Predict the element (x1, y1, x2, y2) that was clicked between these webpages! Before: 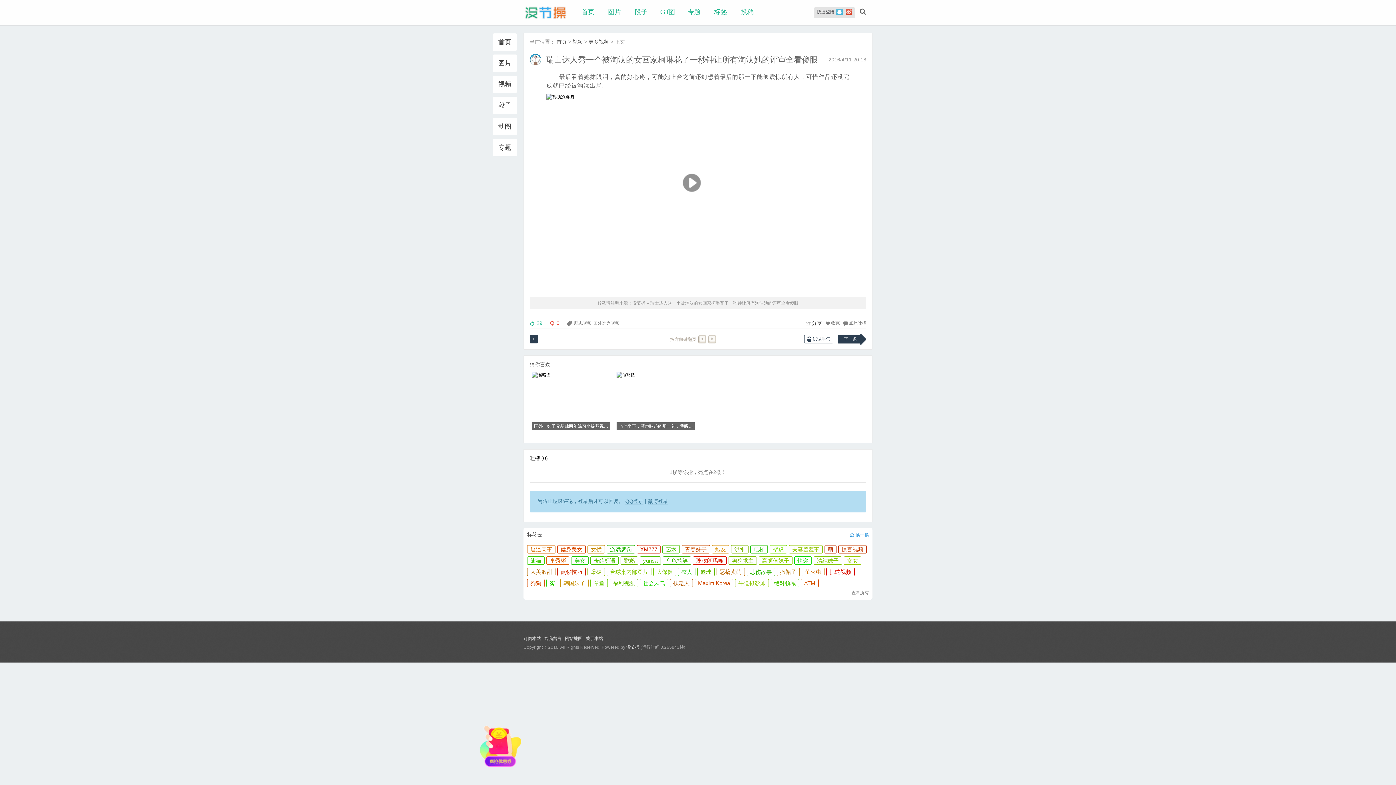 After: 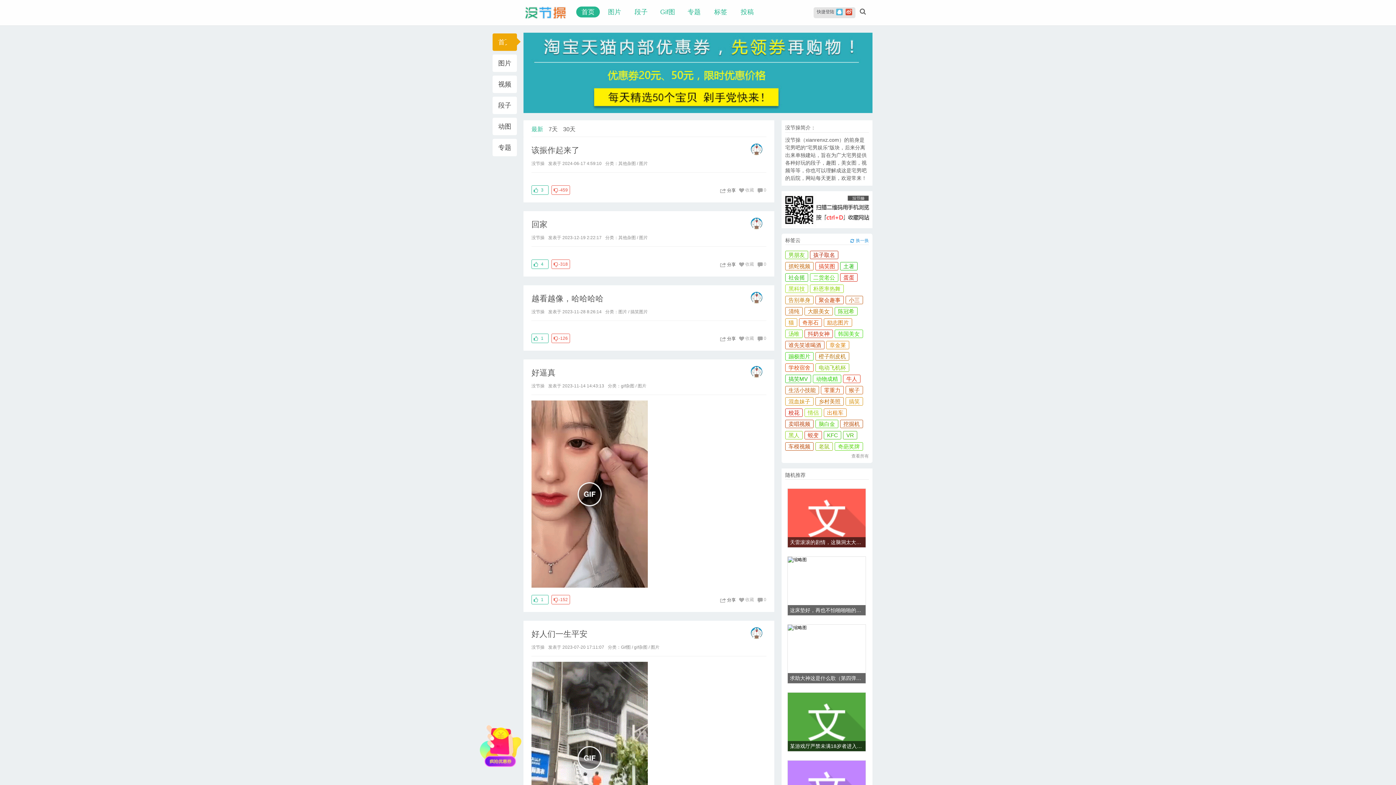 Action: bbox: (576, 6, 600, 17) label: 首页